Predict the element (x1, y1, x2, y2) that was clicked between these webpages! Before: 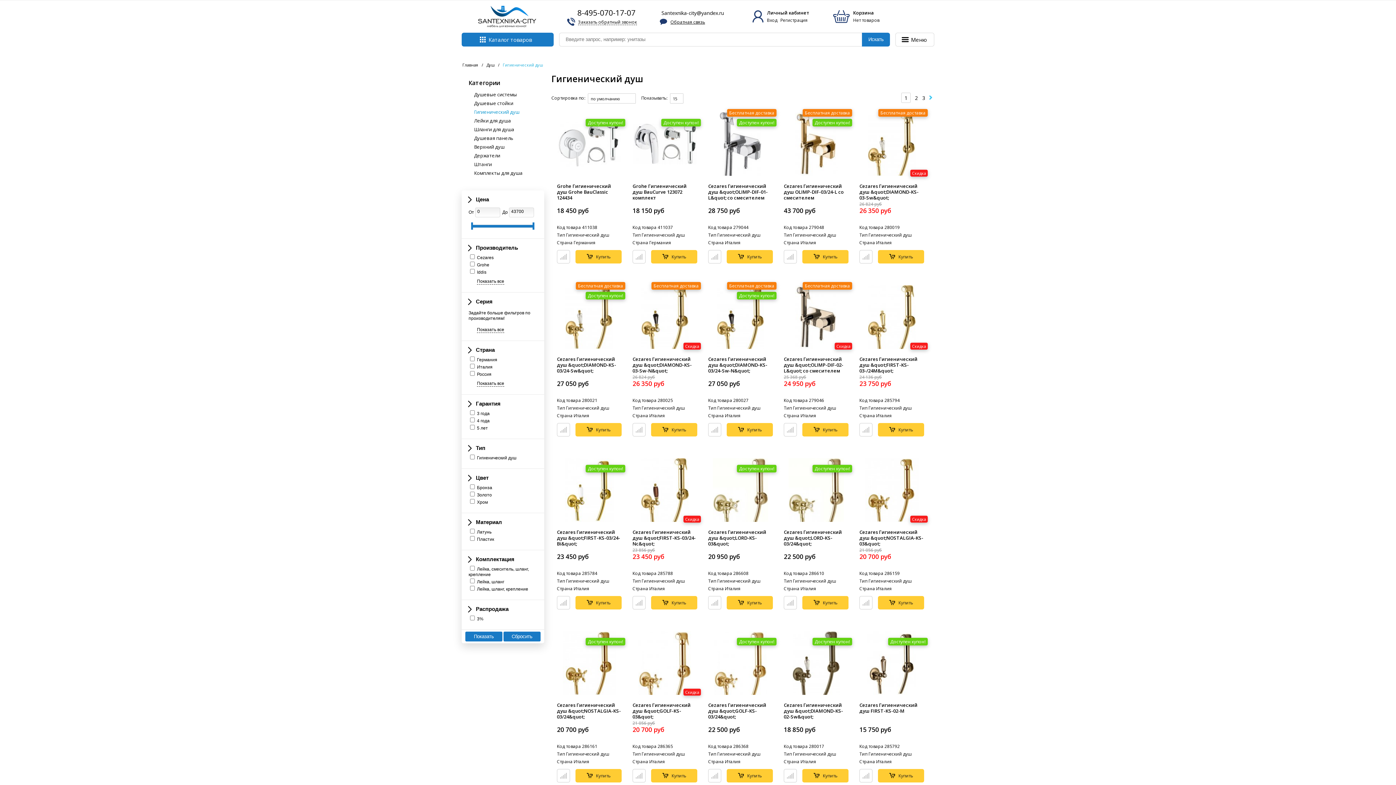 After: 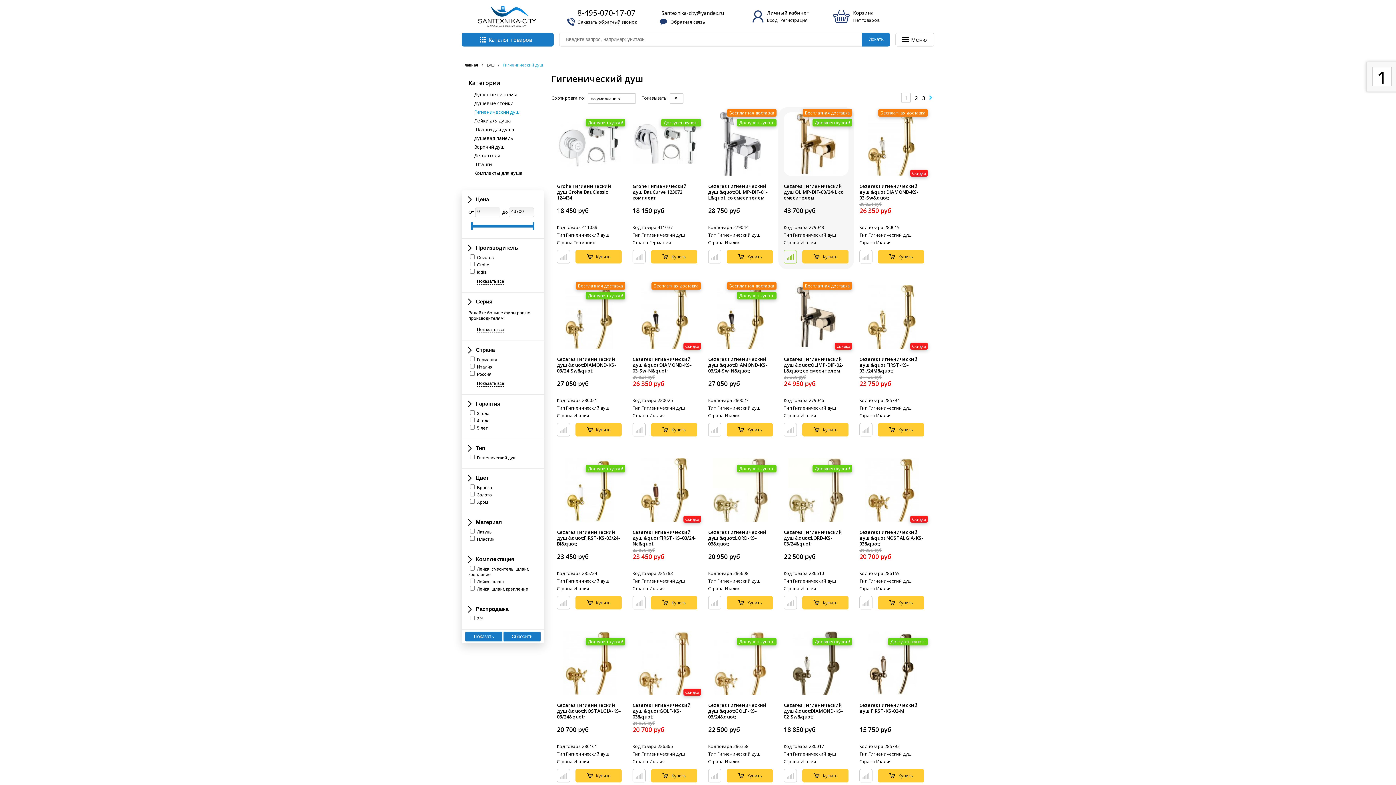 Action: bbox: (784, 259, 797, 264)